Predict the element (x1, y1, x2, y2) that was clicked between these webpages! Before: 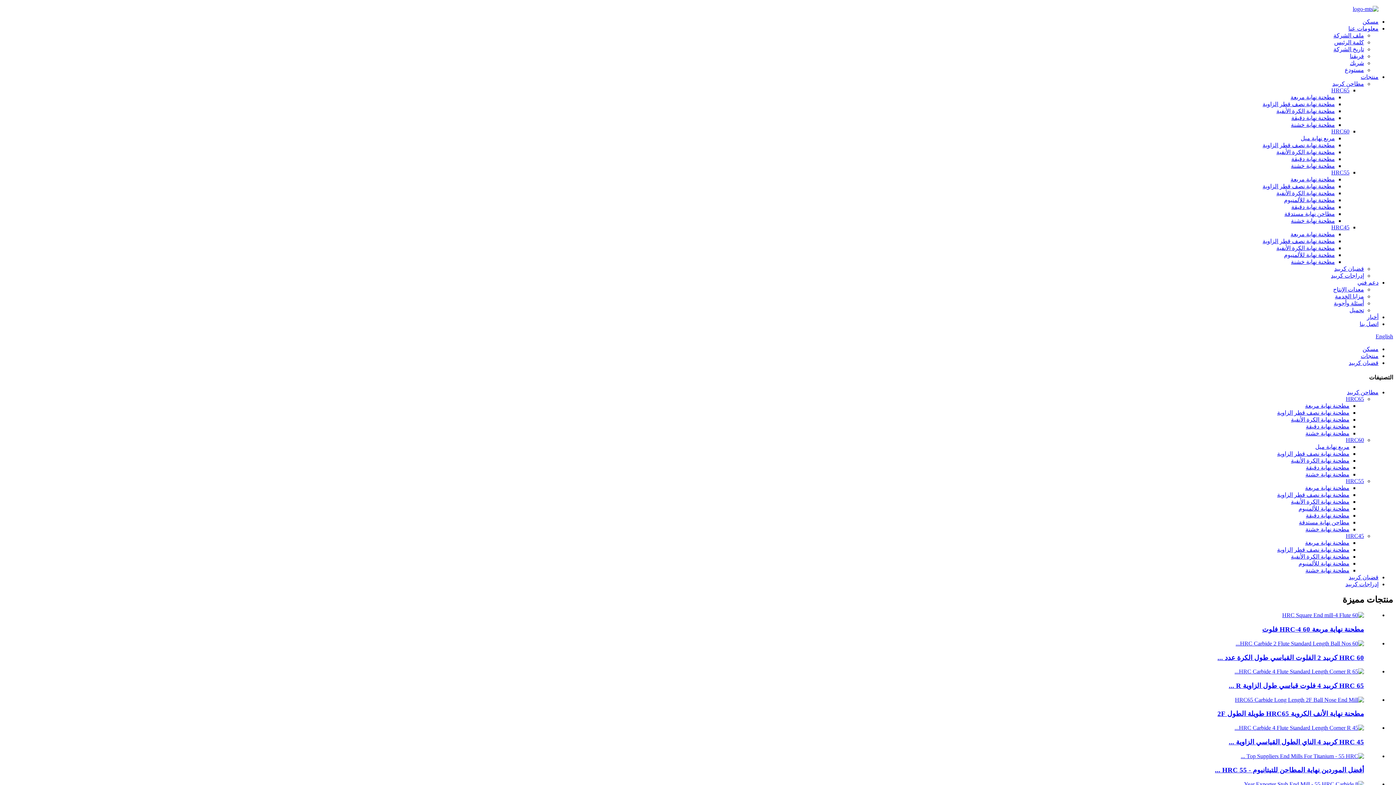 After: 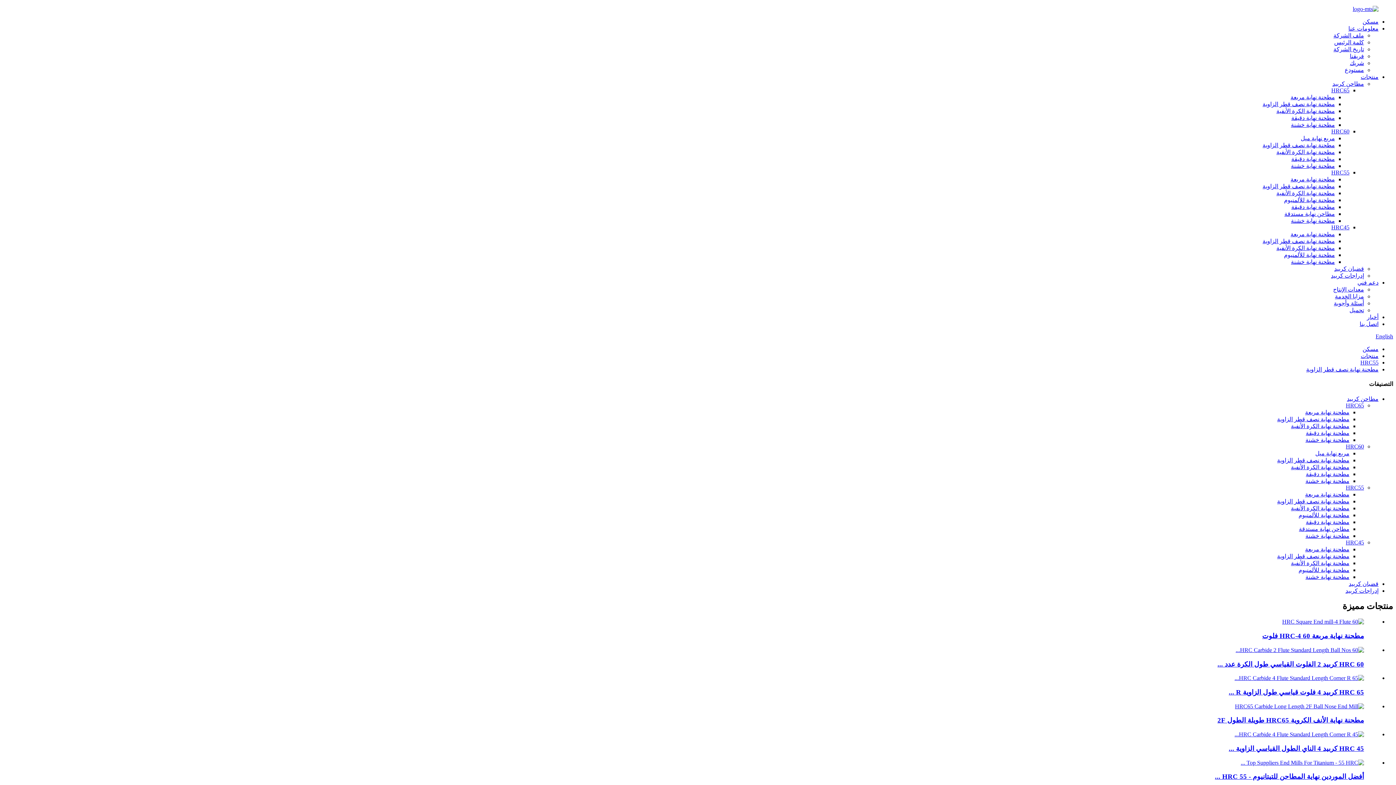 Action: bbox: (1262, 183, 1335, 189) label: مطحنة نهاية نصف قطر الزاوية